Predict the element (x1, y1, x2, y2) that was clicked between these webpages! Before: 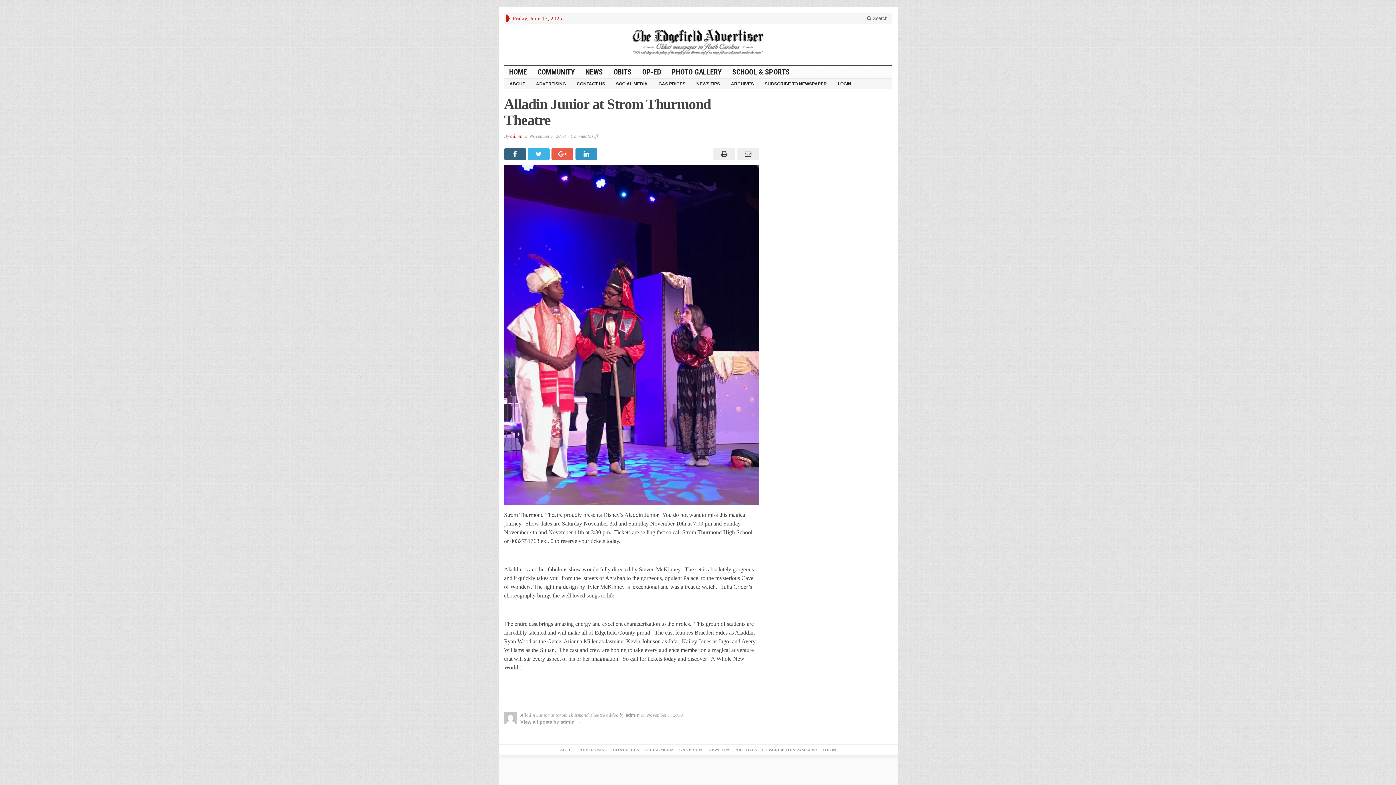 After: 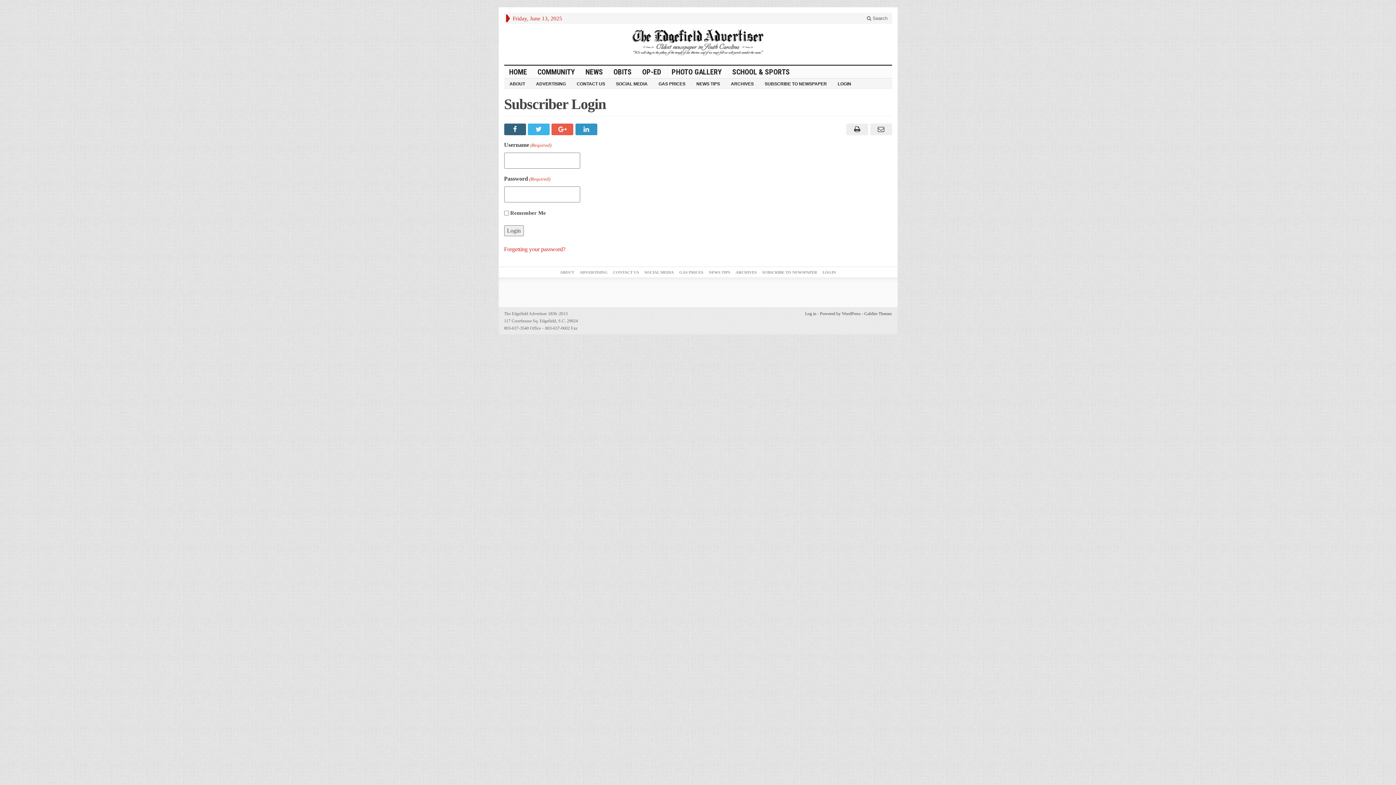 Action: bbox: (822, 747, 836, 752) label: LOGIN